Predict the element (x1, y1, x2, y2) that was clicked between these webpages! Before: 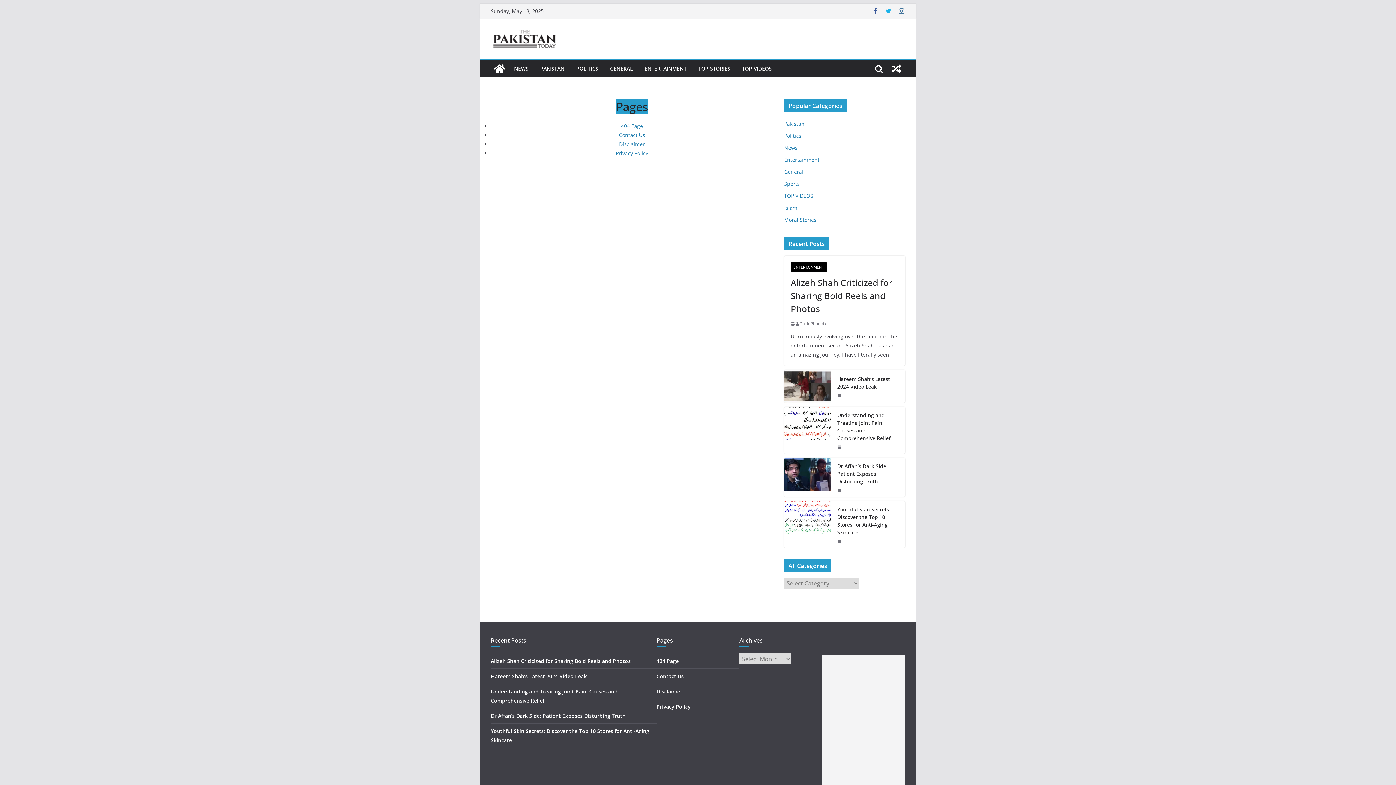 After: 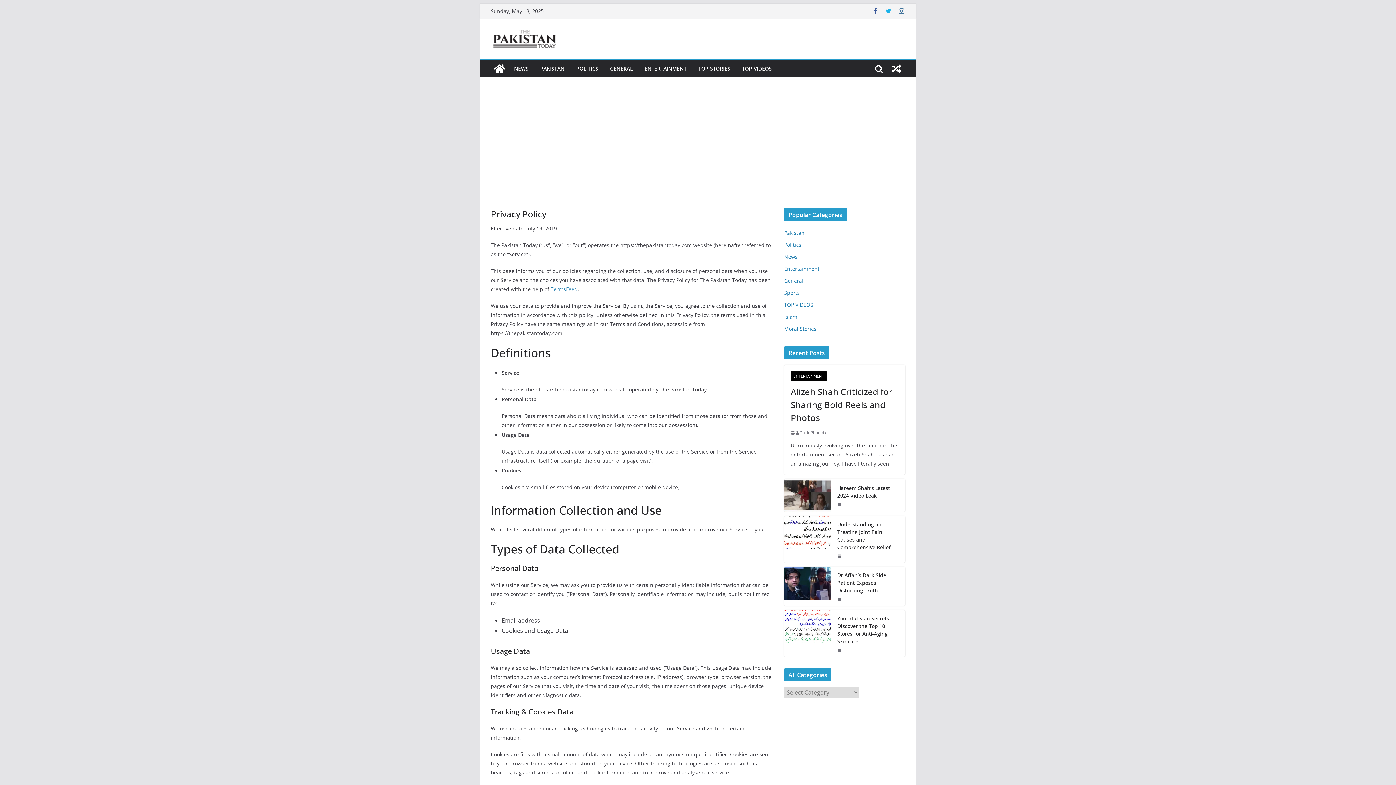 Action: label: Privacy Policy bbox: (616, 149, 648, 156)